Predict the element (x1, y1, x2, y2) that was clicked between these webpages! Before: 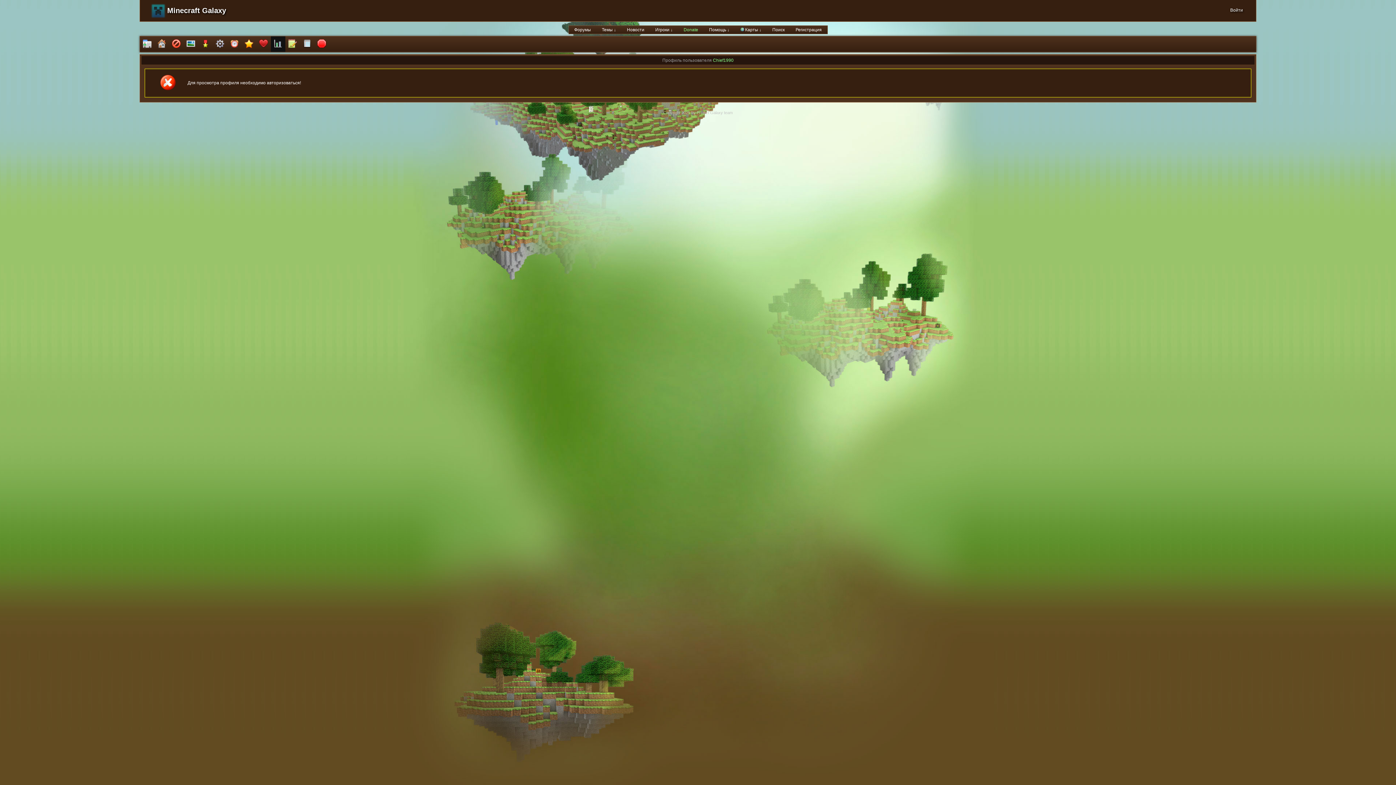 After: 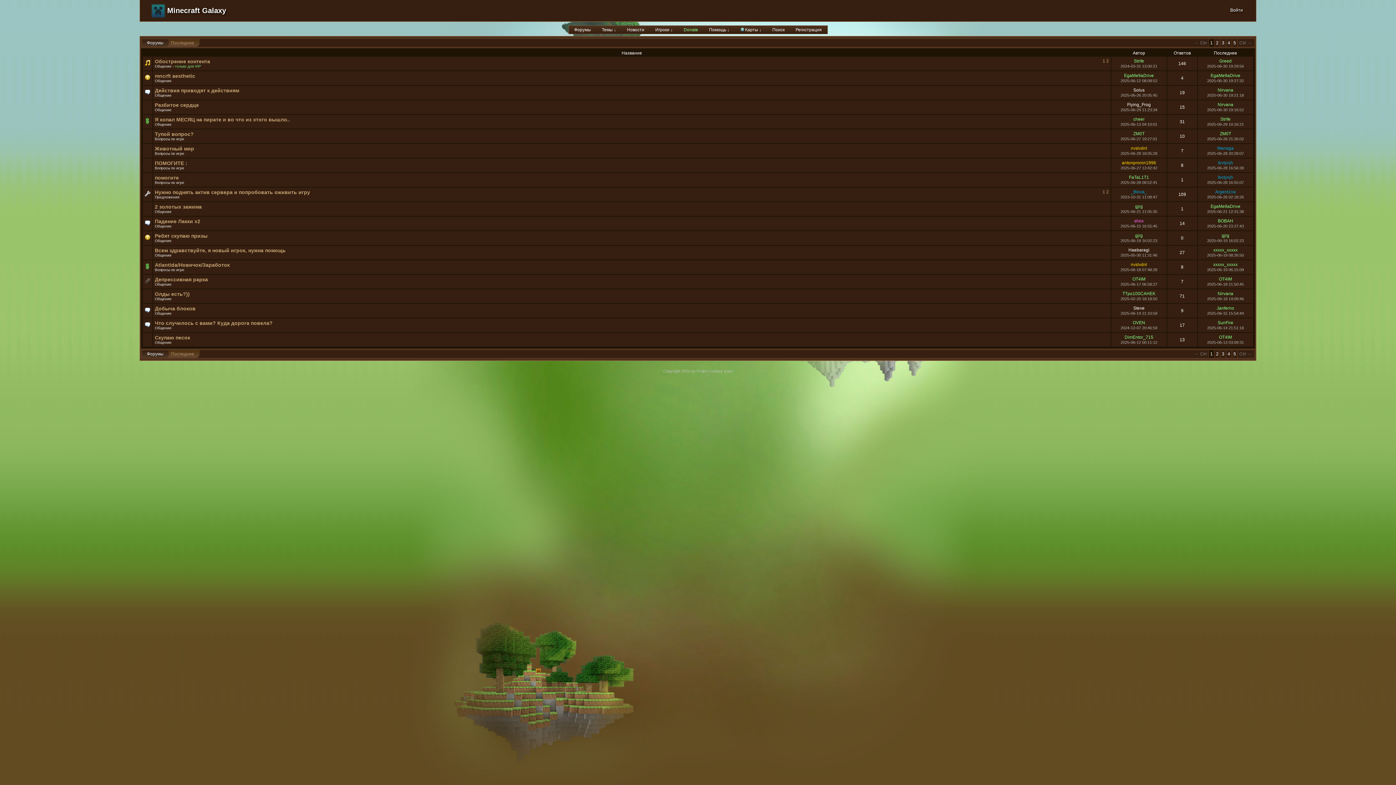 Action: label: Темы ↓ bbox: (596, 25, 621, 33)